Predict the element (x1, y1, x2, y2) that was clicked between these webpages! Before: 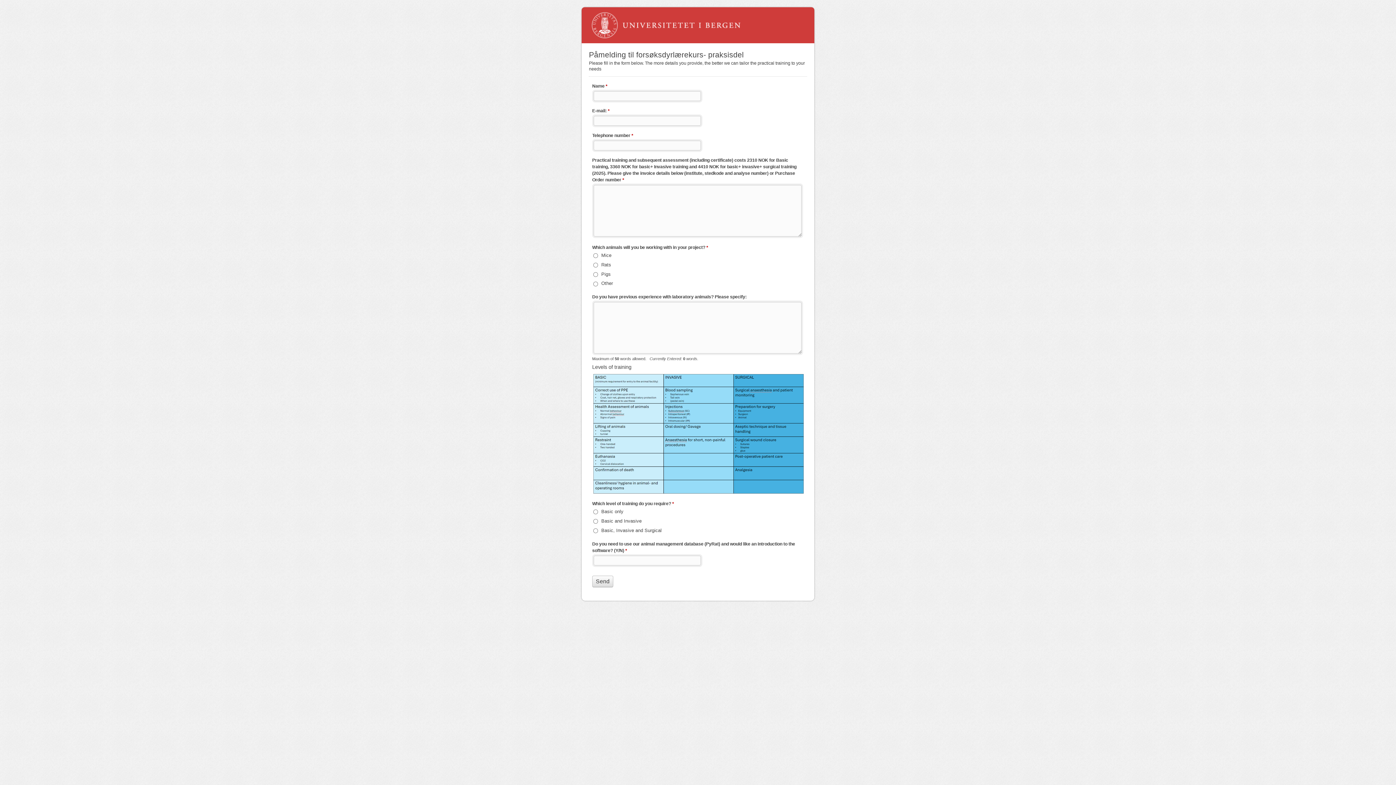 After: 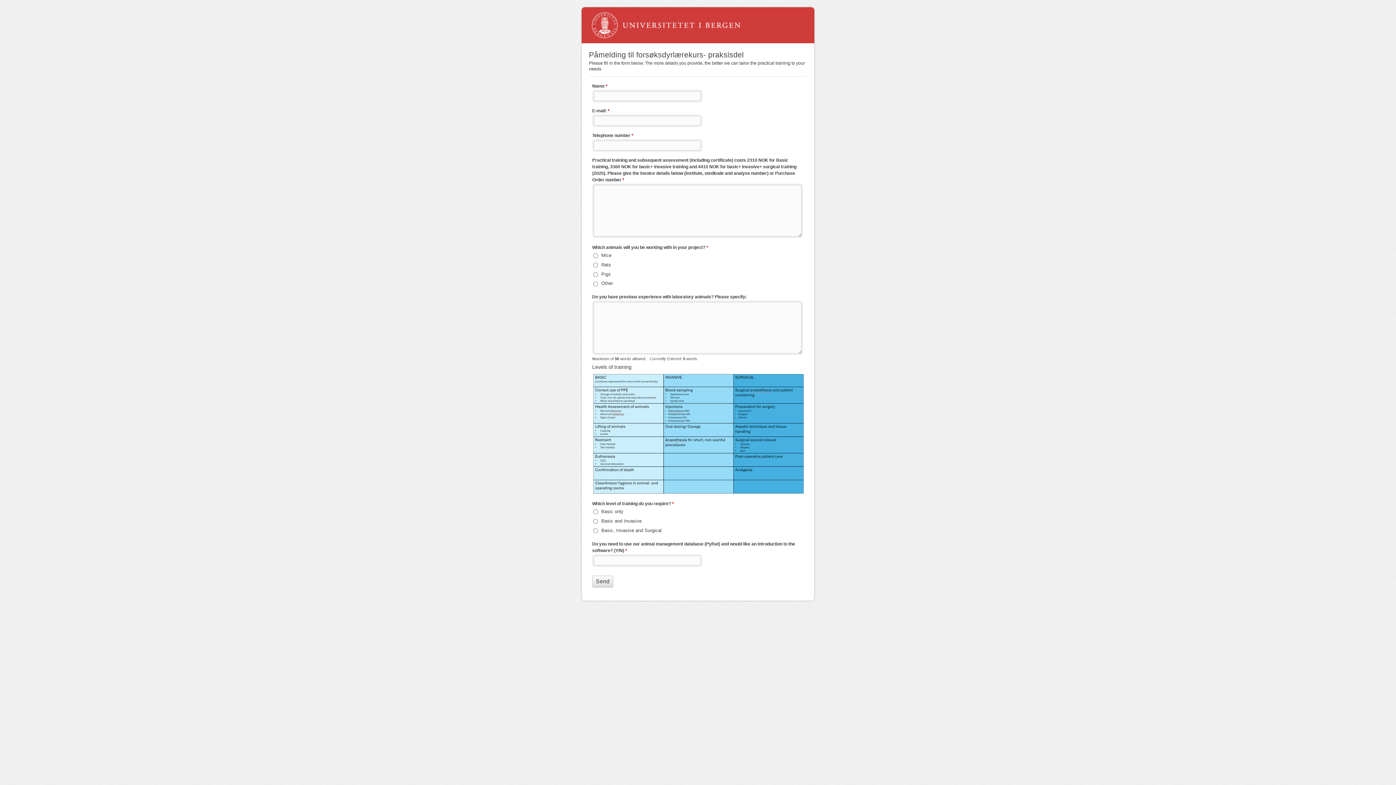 Action: bbox: (581, 7, 814, 43) label: Påmelding til forsøksdyrlærekurs- praksisdel